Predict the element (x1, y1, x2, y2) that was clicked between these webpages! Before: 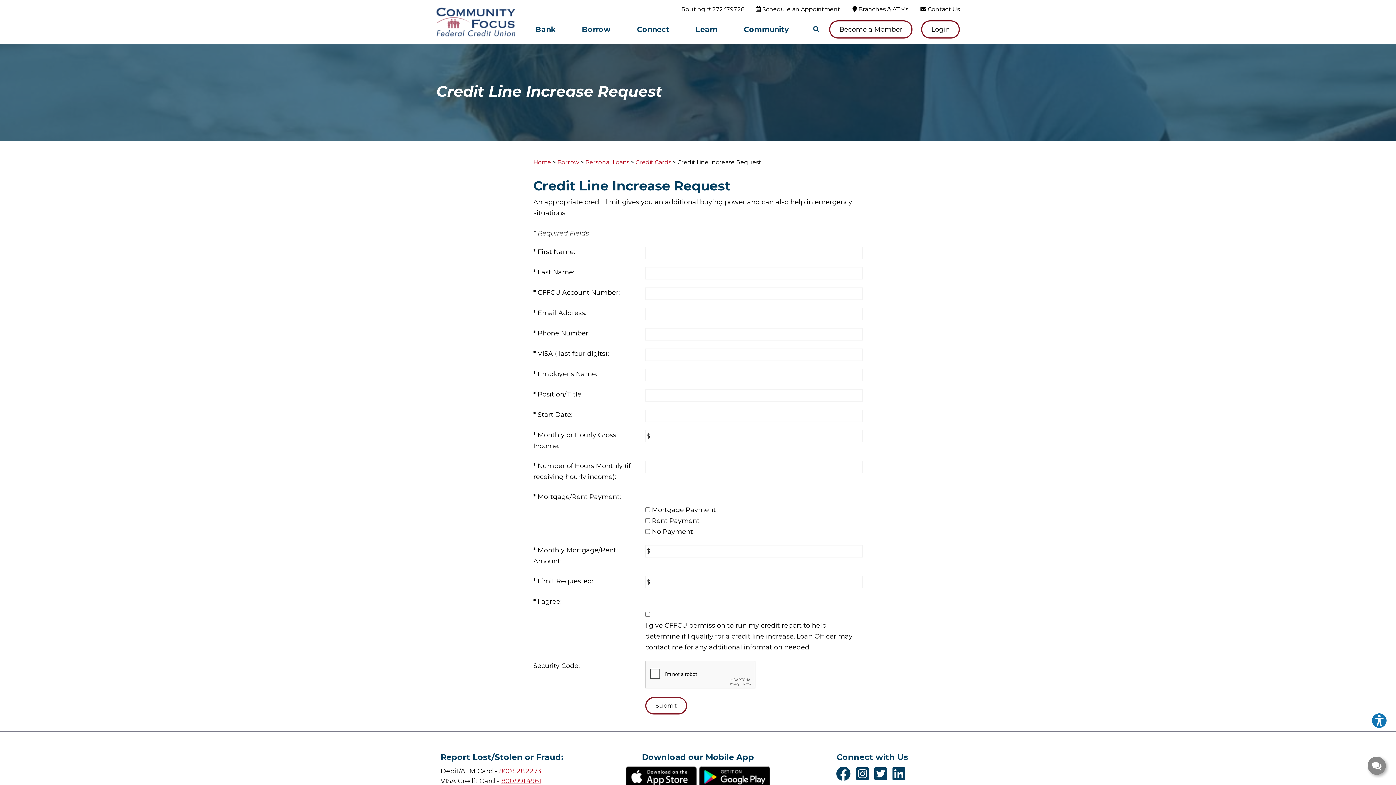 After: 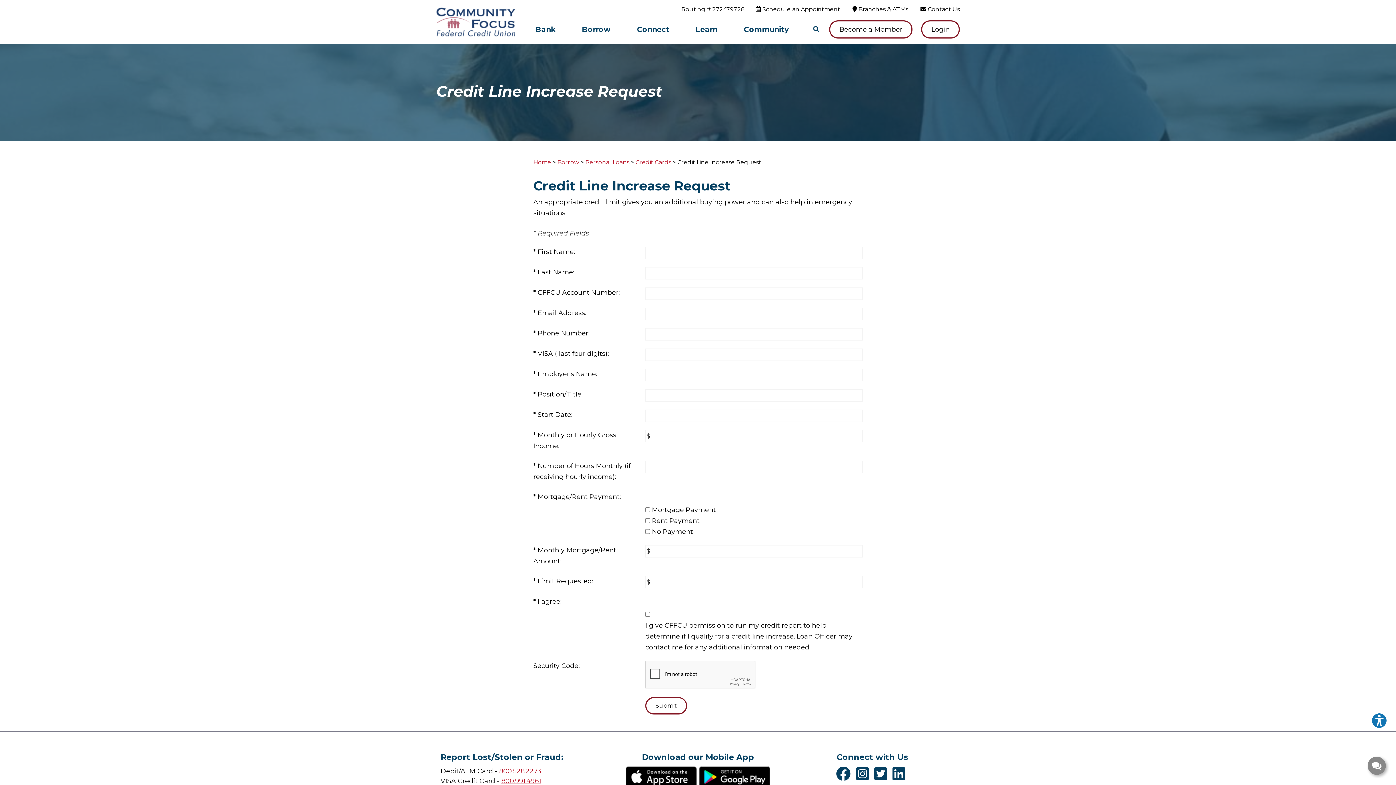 Action: bbox: (624, 772, 698, 780)